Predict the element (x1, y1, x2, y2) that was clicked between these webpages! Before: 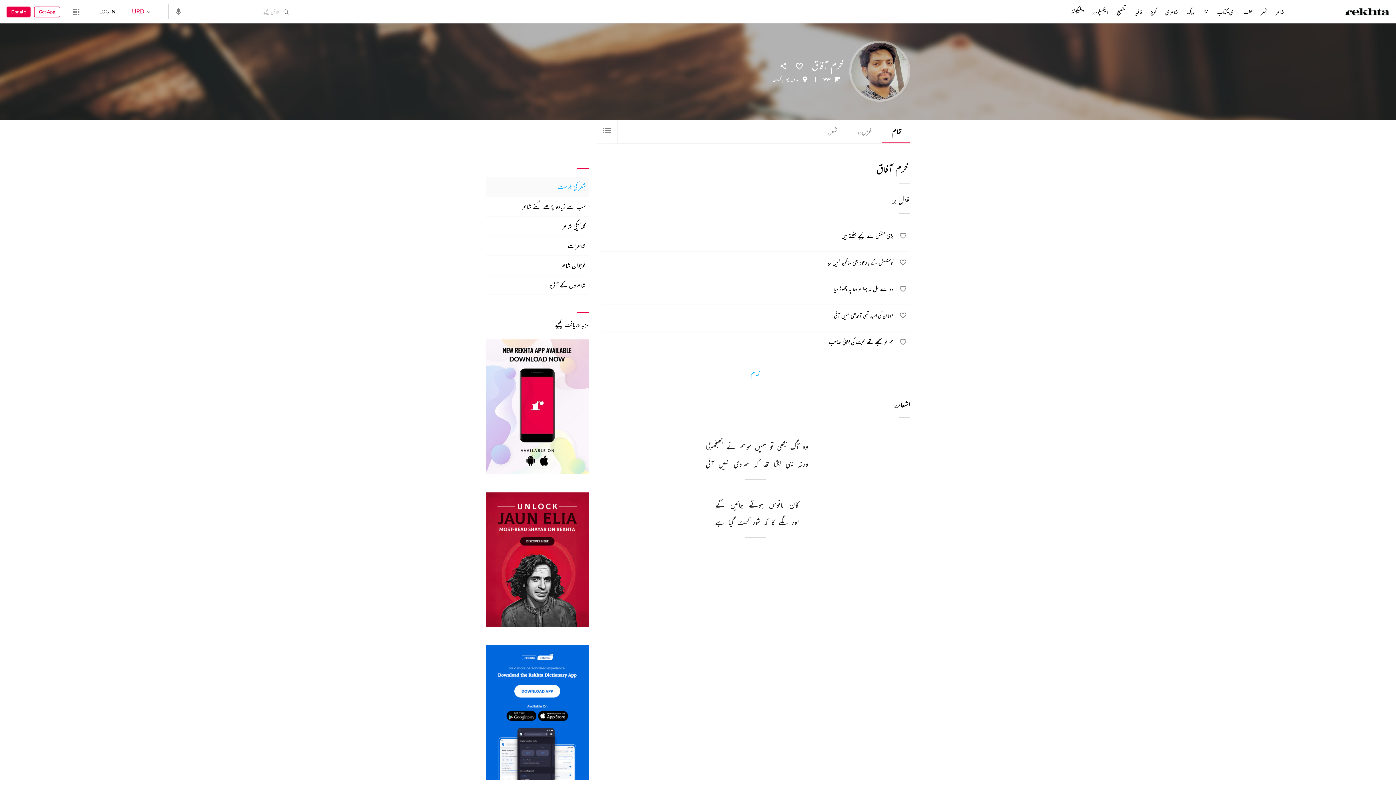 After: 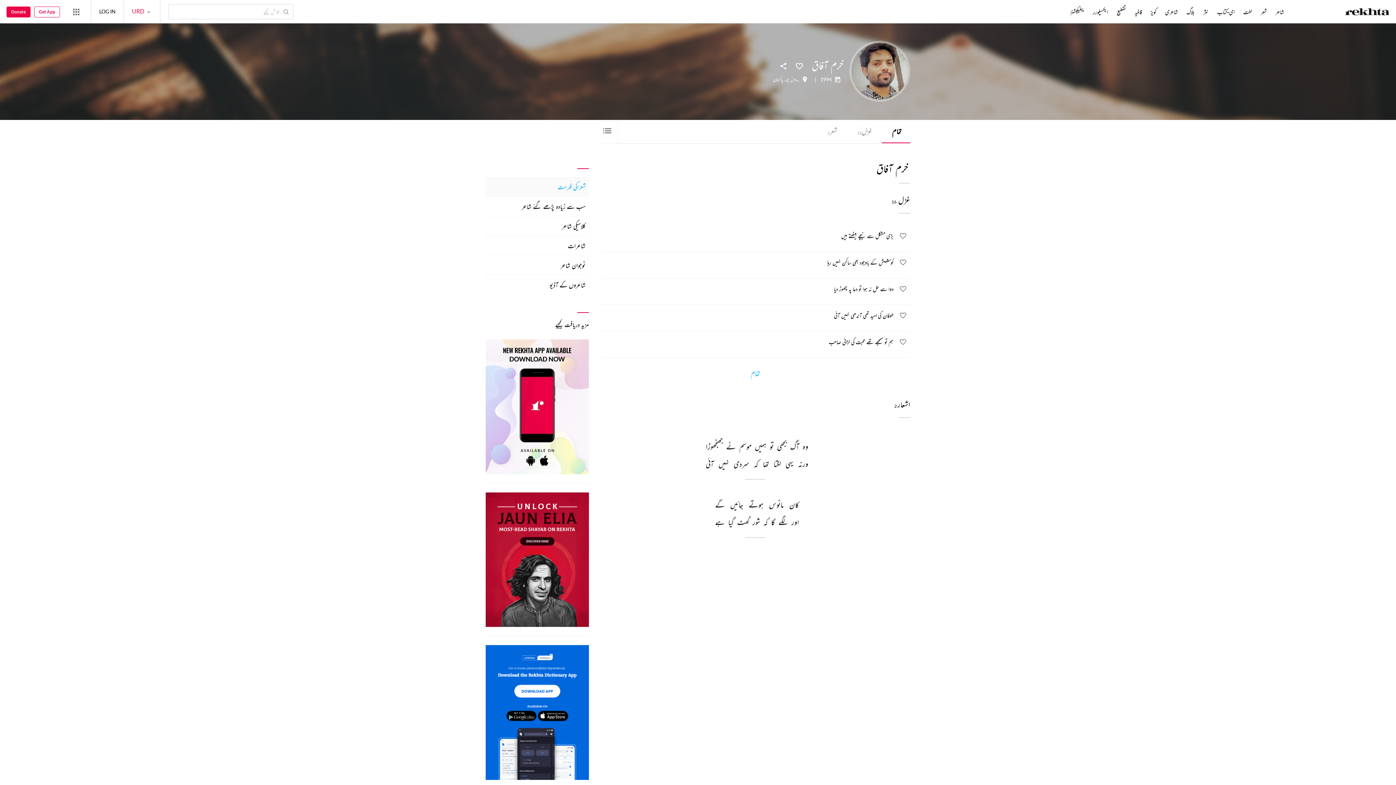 Action: label: audio-search bbox: (168, 3, 188, 18)